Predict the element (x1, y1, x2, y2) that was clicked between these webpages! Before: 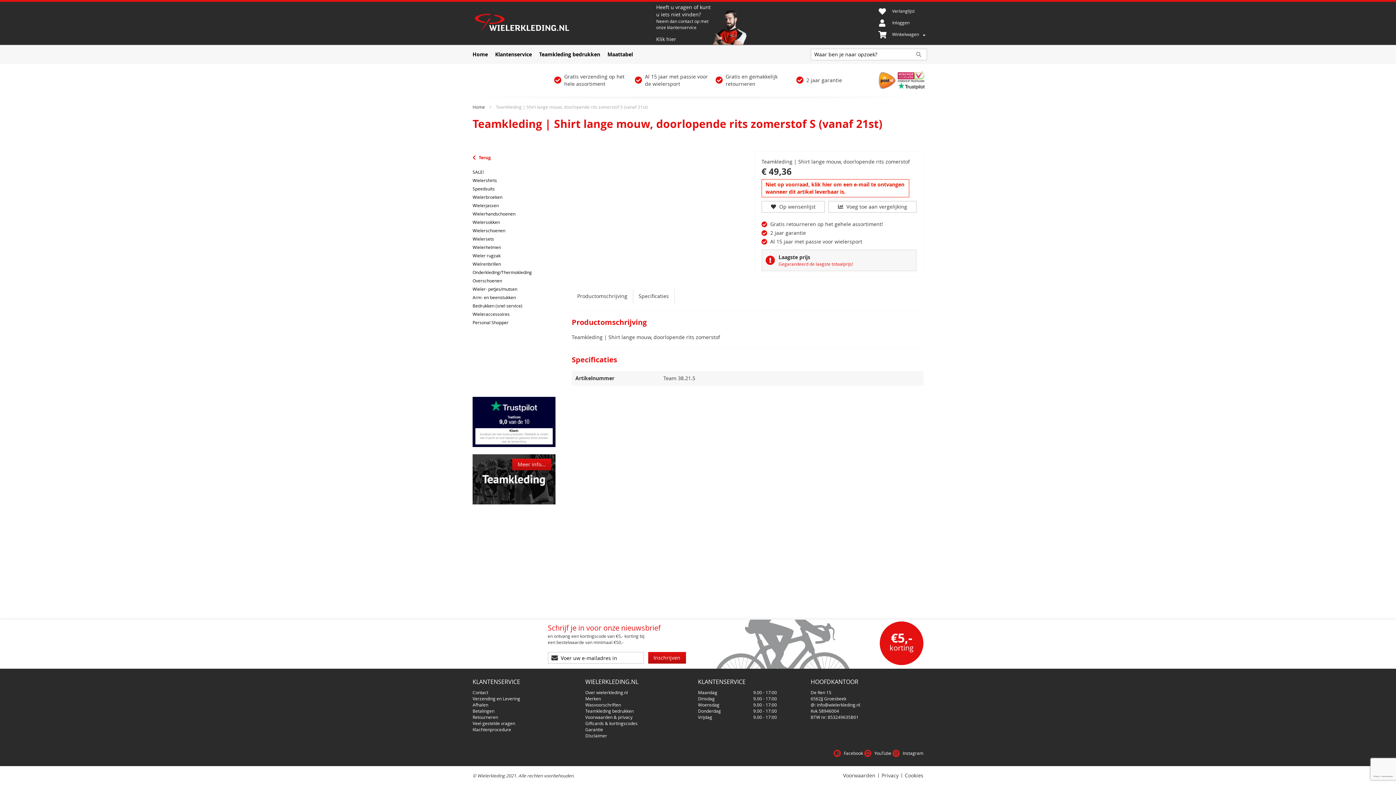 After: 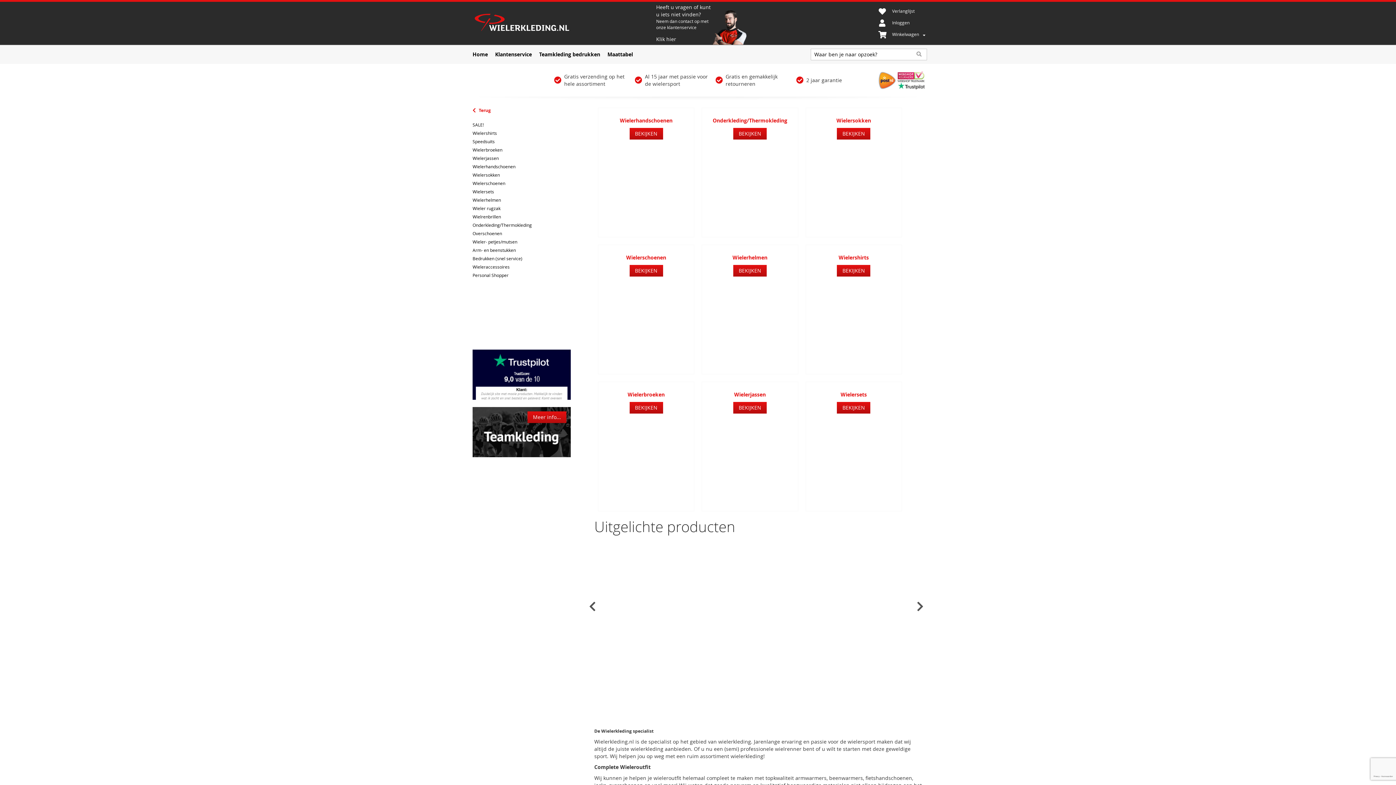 Action: bbox: (470, 9, 656, 36) label: store logo